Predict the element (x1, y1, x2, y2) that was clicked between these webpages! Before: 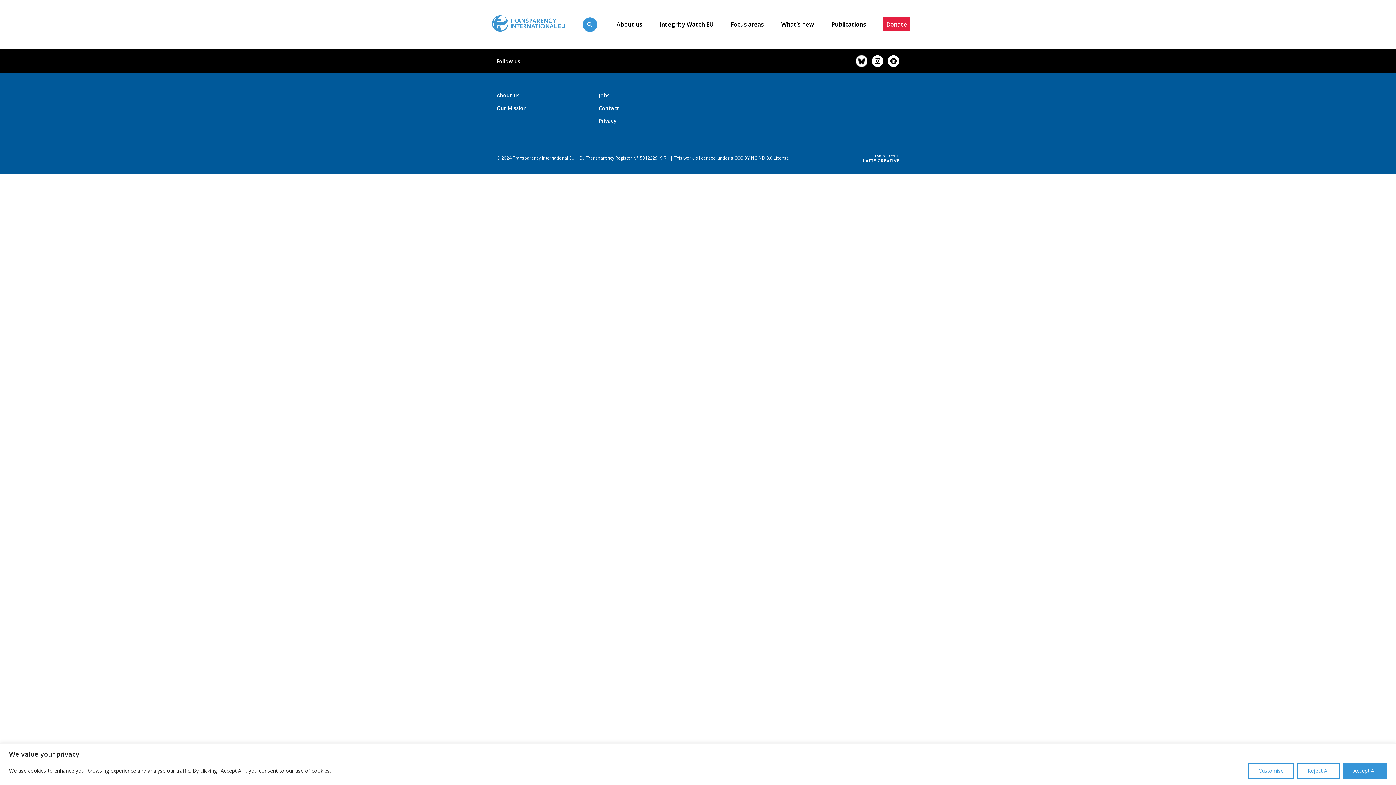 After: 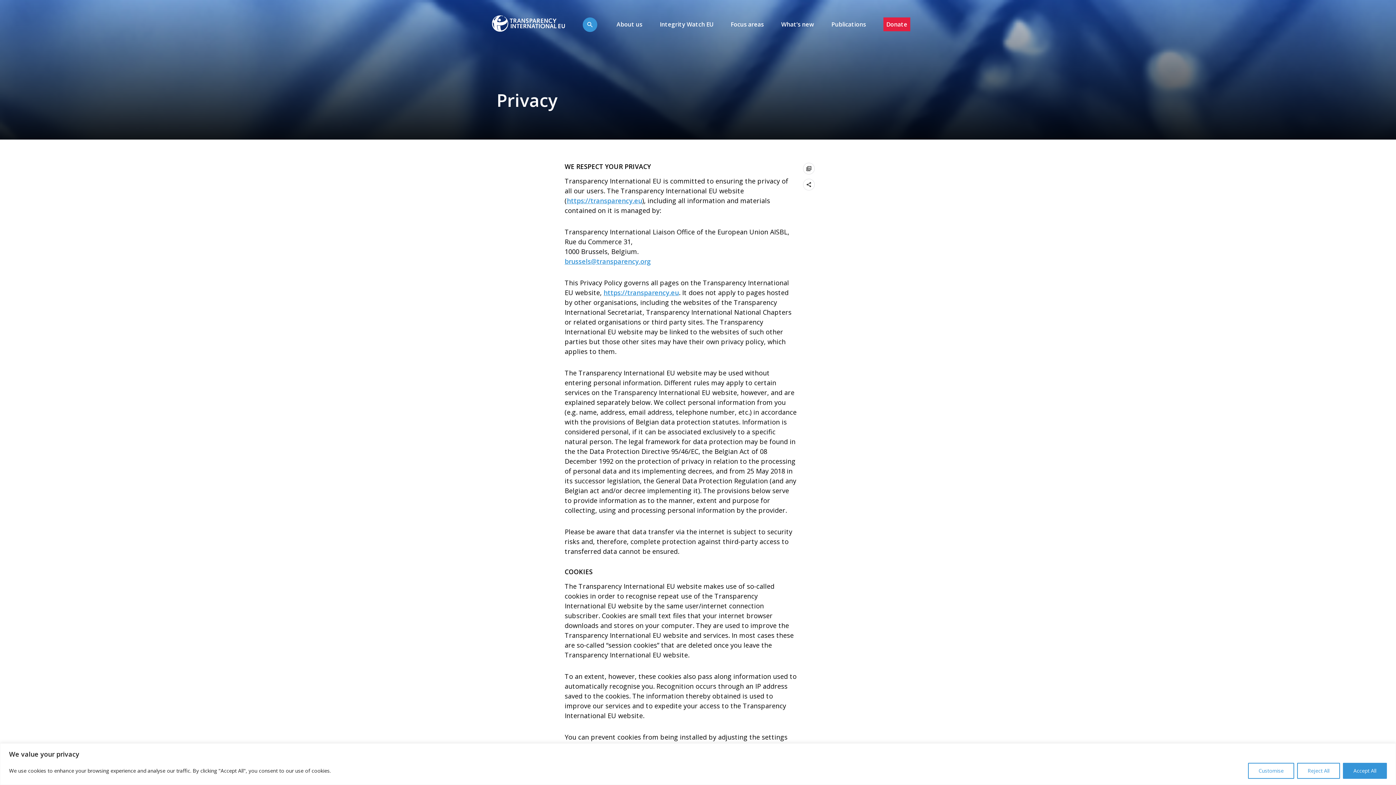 Action: bbox: (598, 117, 616, 124) label: Privacy